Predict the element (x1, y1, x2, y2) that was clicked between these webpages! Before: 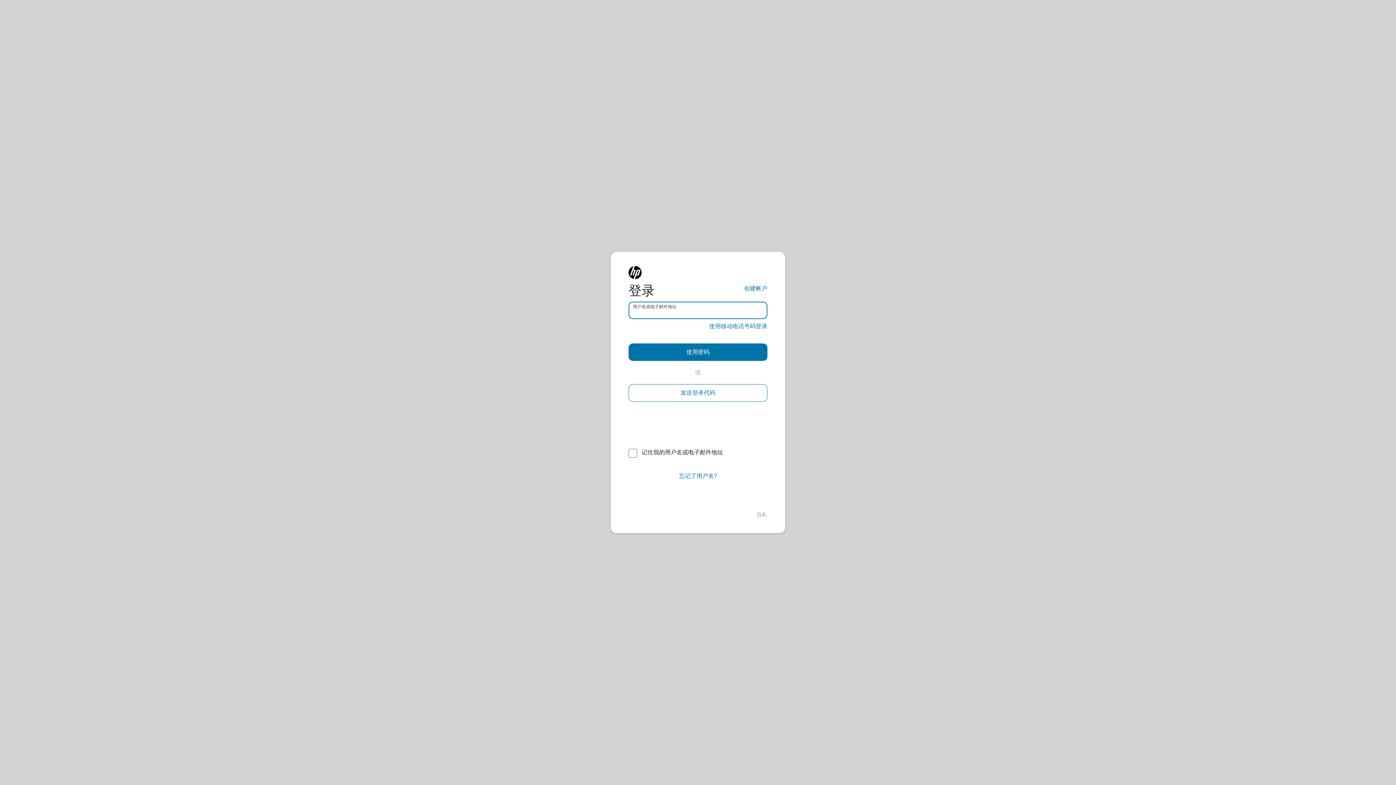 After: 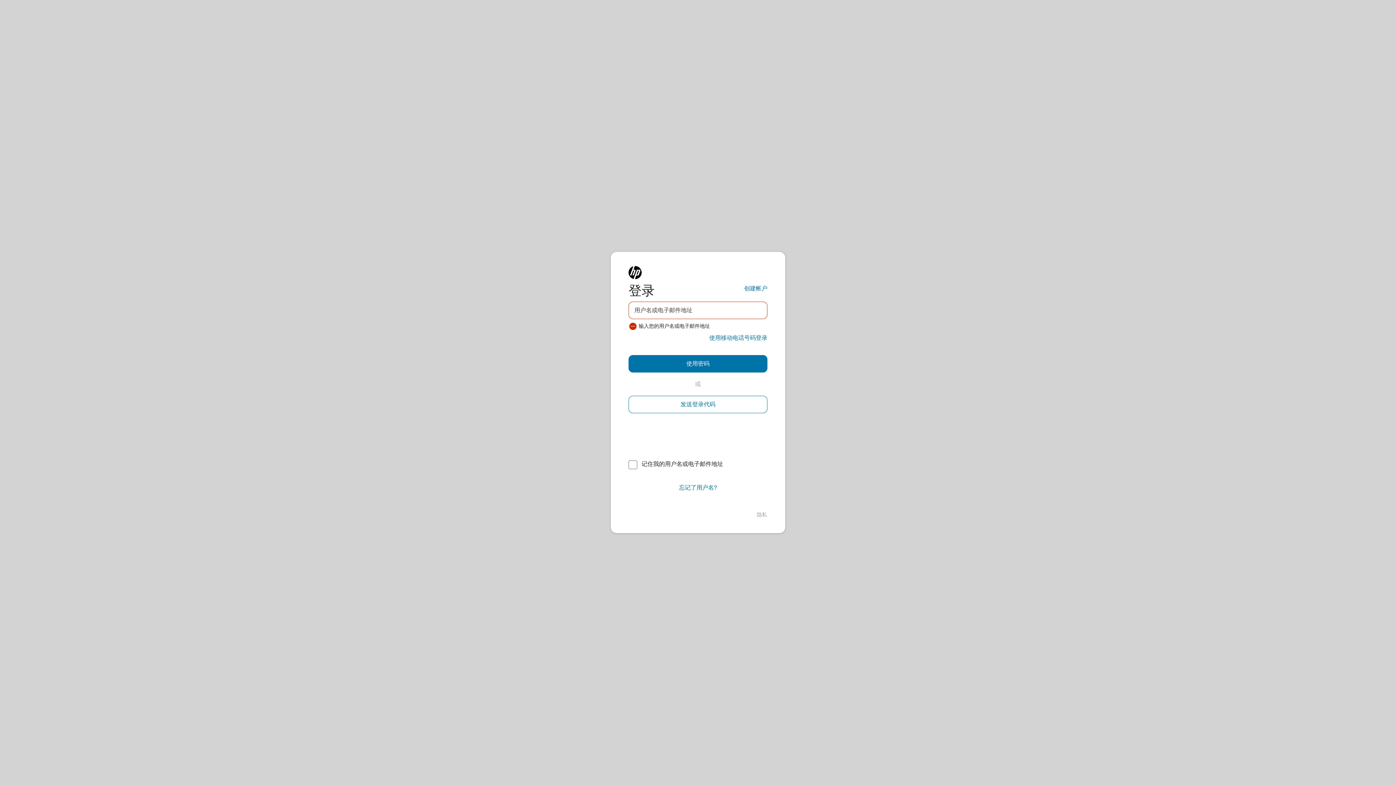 Action: bbox: (628, 343, 767, 361) label: 使用密码